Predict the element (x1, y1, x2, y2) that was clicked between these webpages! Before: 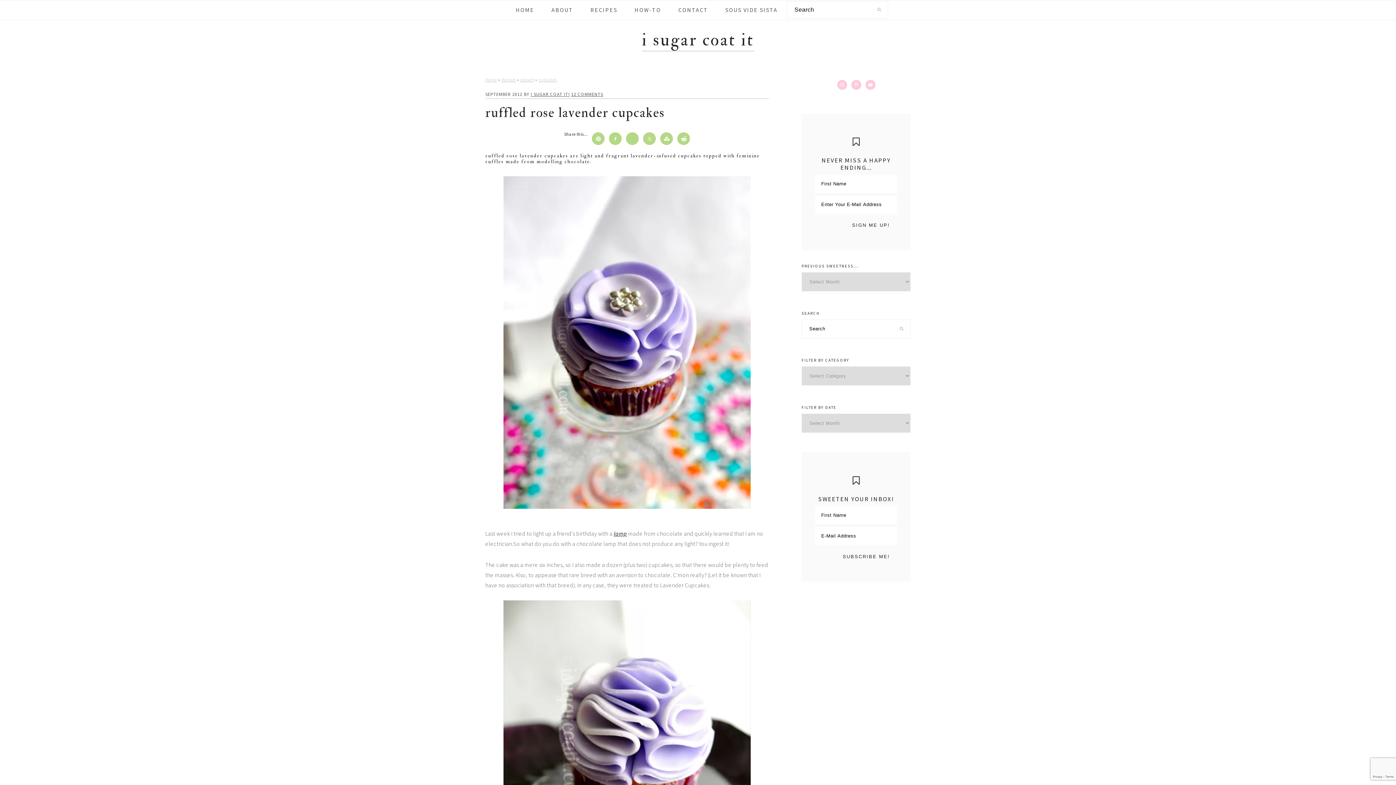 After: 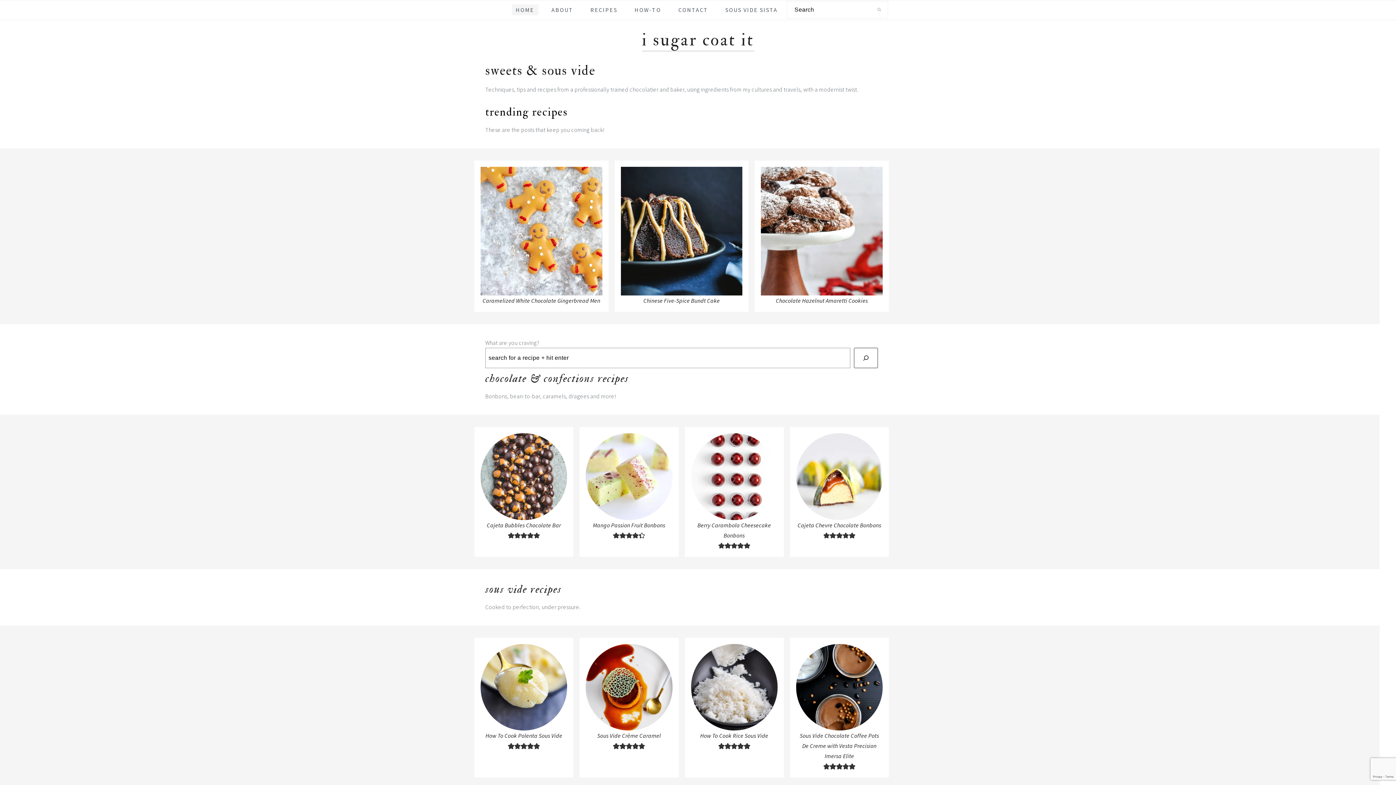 Action: label: i sugar coat it bbox: (642, 29, 754, 51)